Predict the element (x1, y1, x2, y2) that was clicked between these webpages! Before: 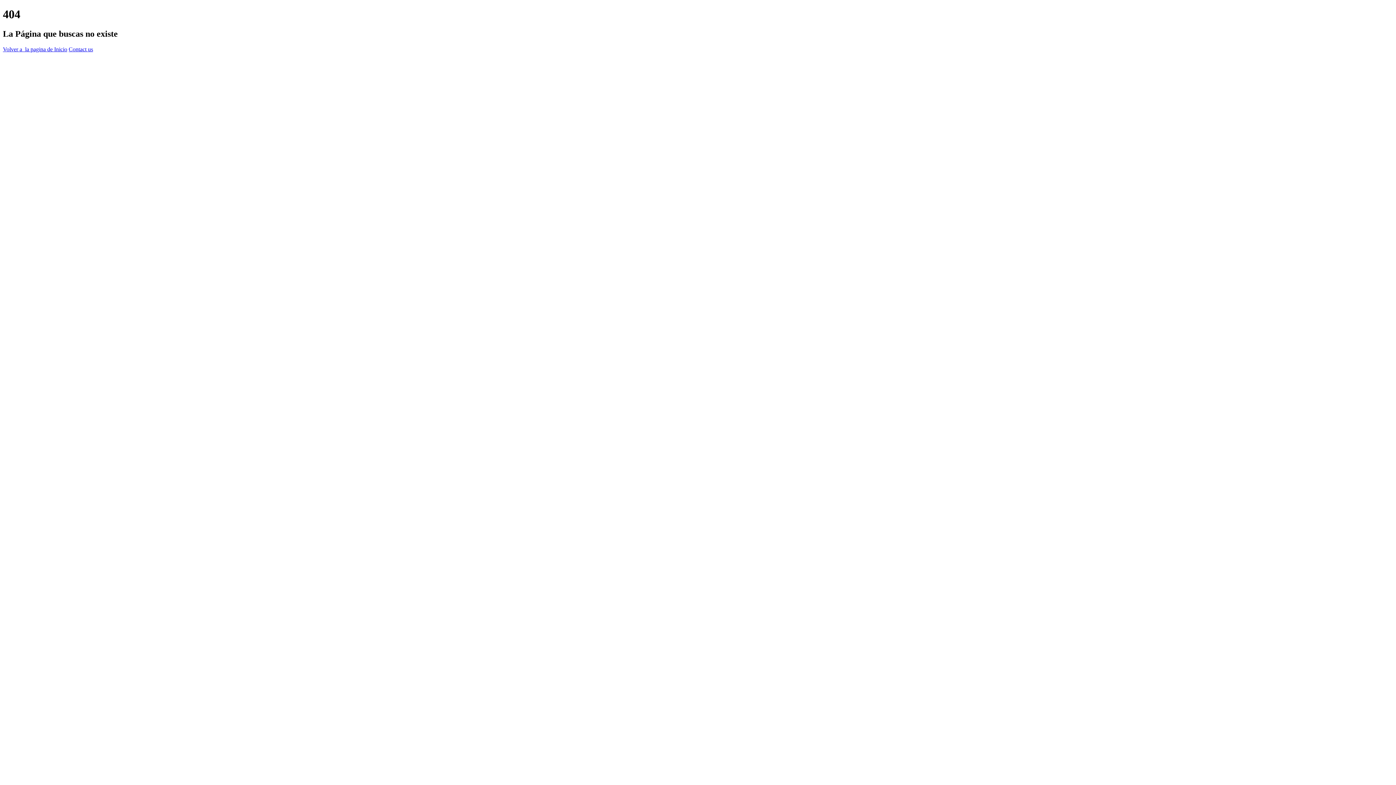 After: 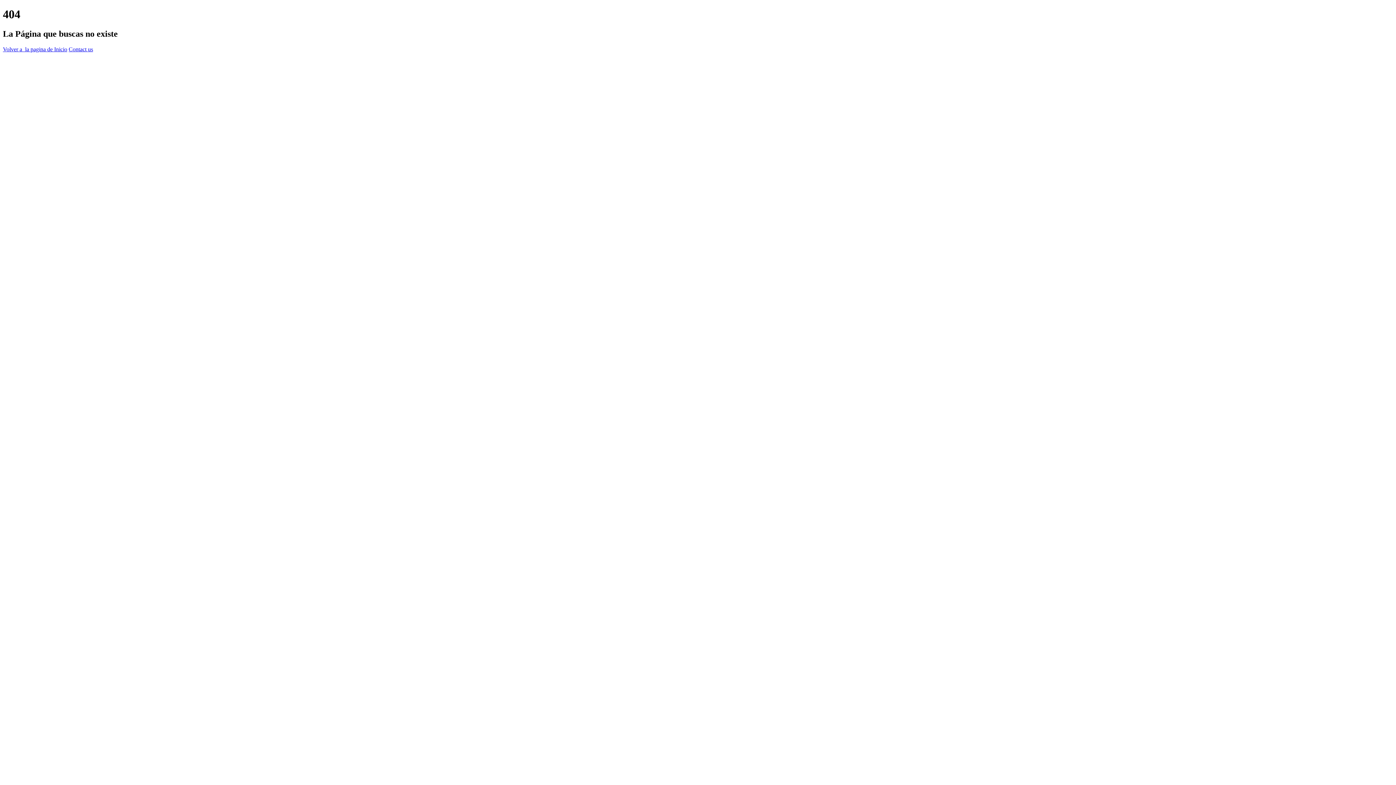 Action: label: Colorlib. bbox: (725, 778, 745, 785)